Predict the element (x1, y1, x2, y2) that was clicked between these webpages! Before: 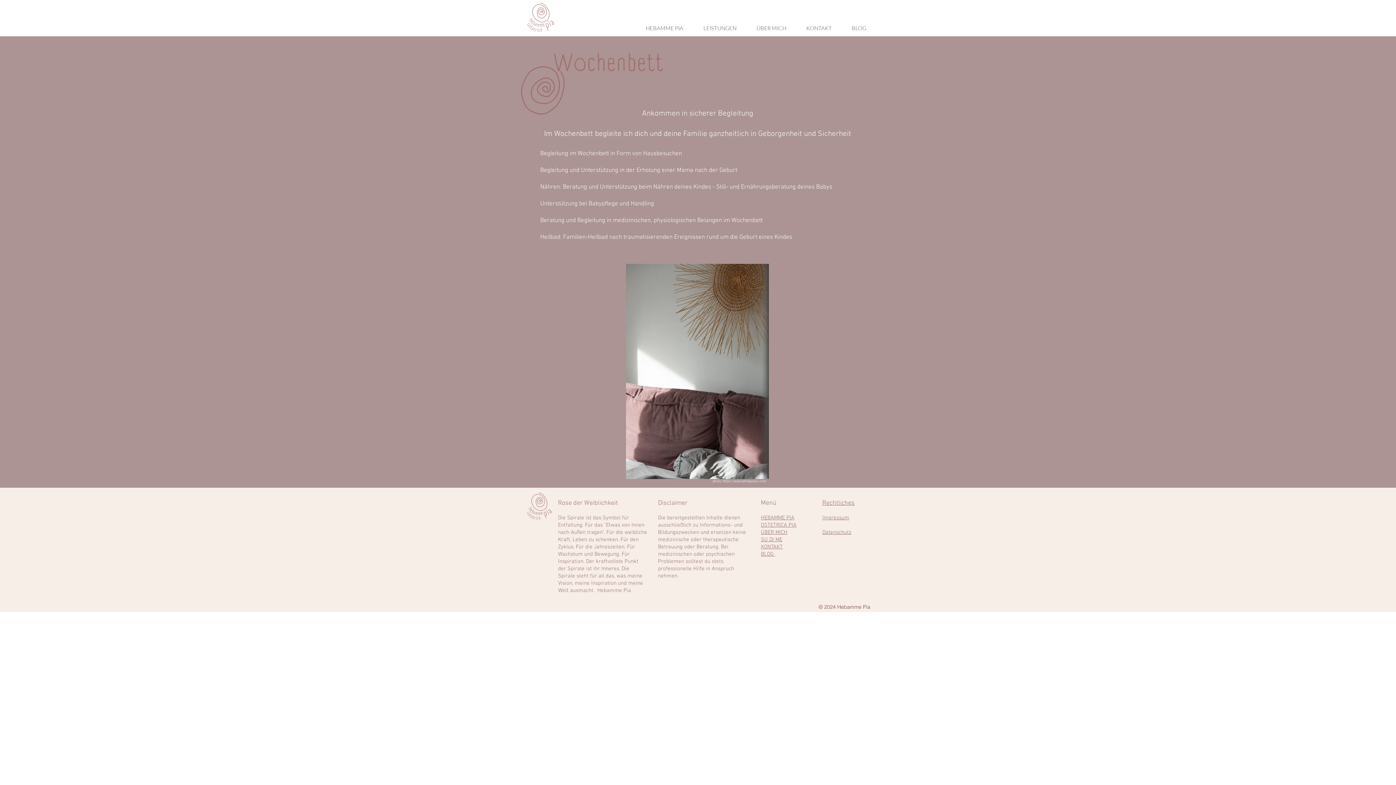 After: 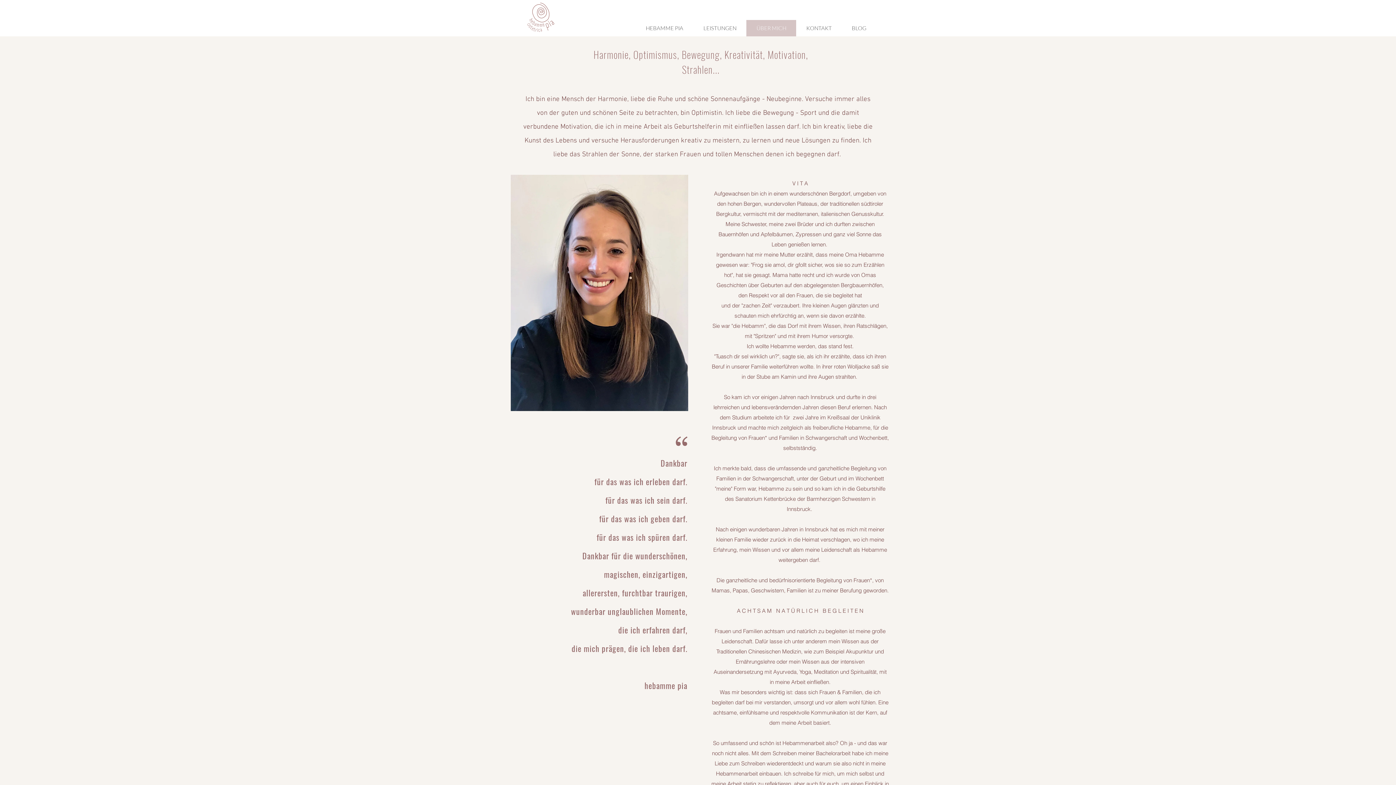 Action: bbox: (746, 20, 796, 36) label: ÜBER MICH